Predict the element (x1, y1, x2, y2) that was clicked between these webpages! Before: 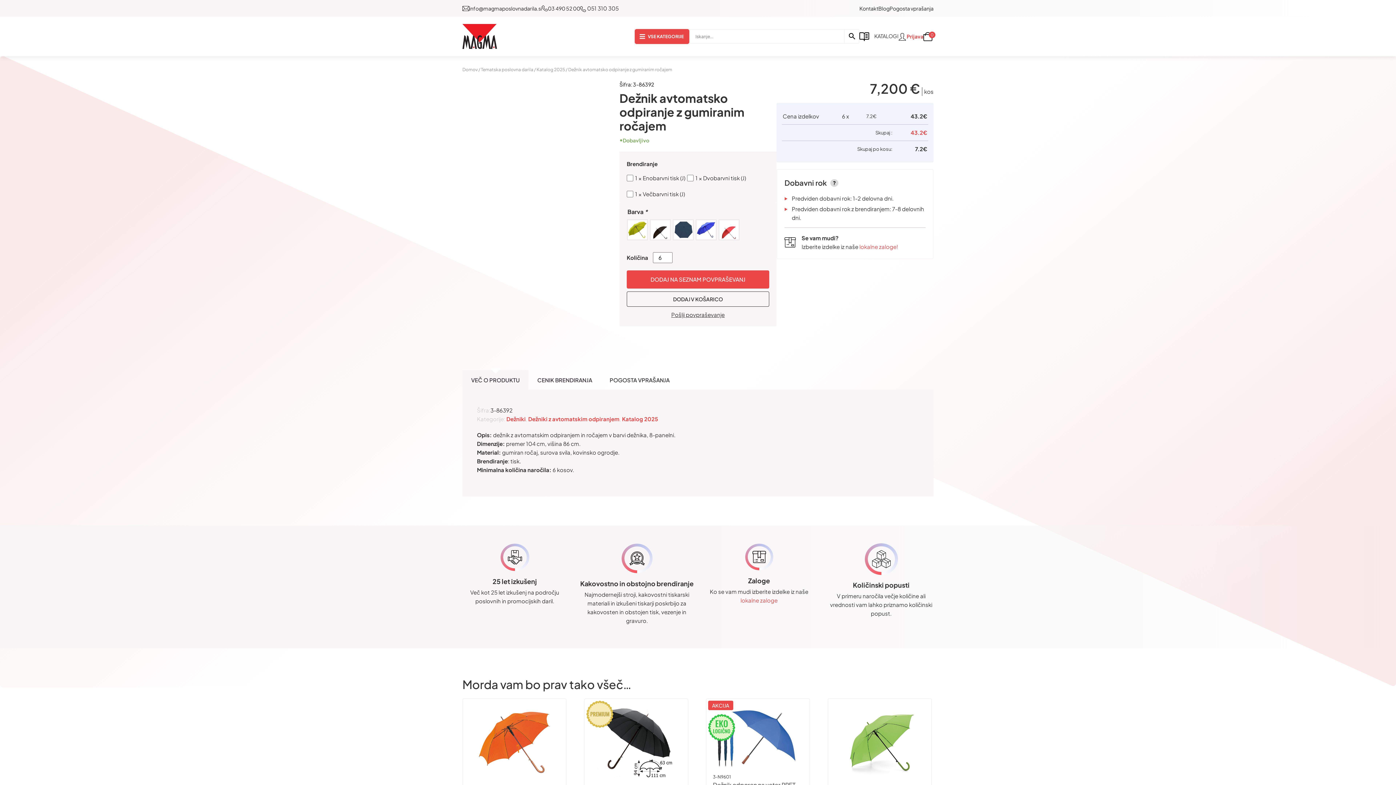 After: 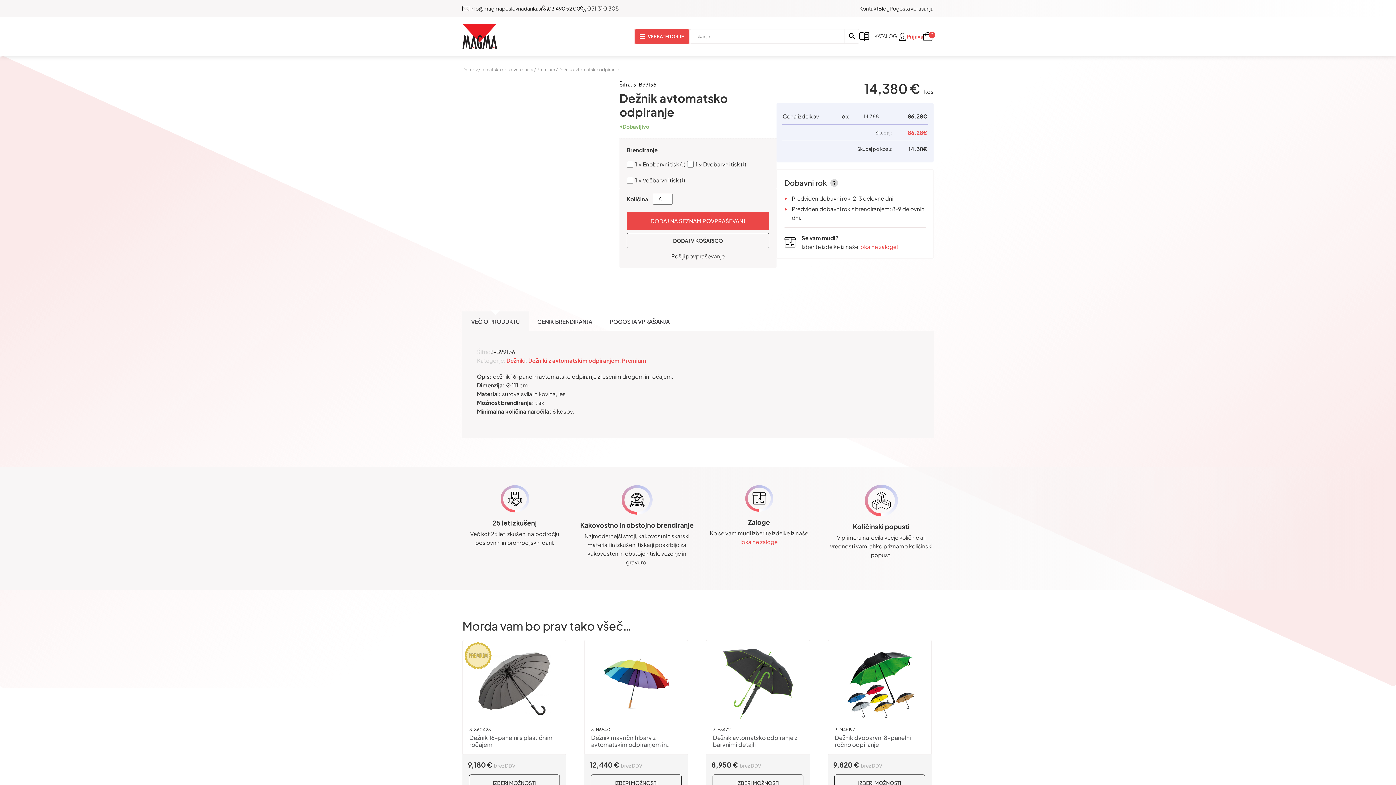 Action: bbox: (584, 698, 688, 826) label: 3-B99136
Dežnik avtomatsko odpiranje
14,380 €